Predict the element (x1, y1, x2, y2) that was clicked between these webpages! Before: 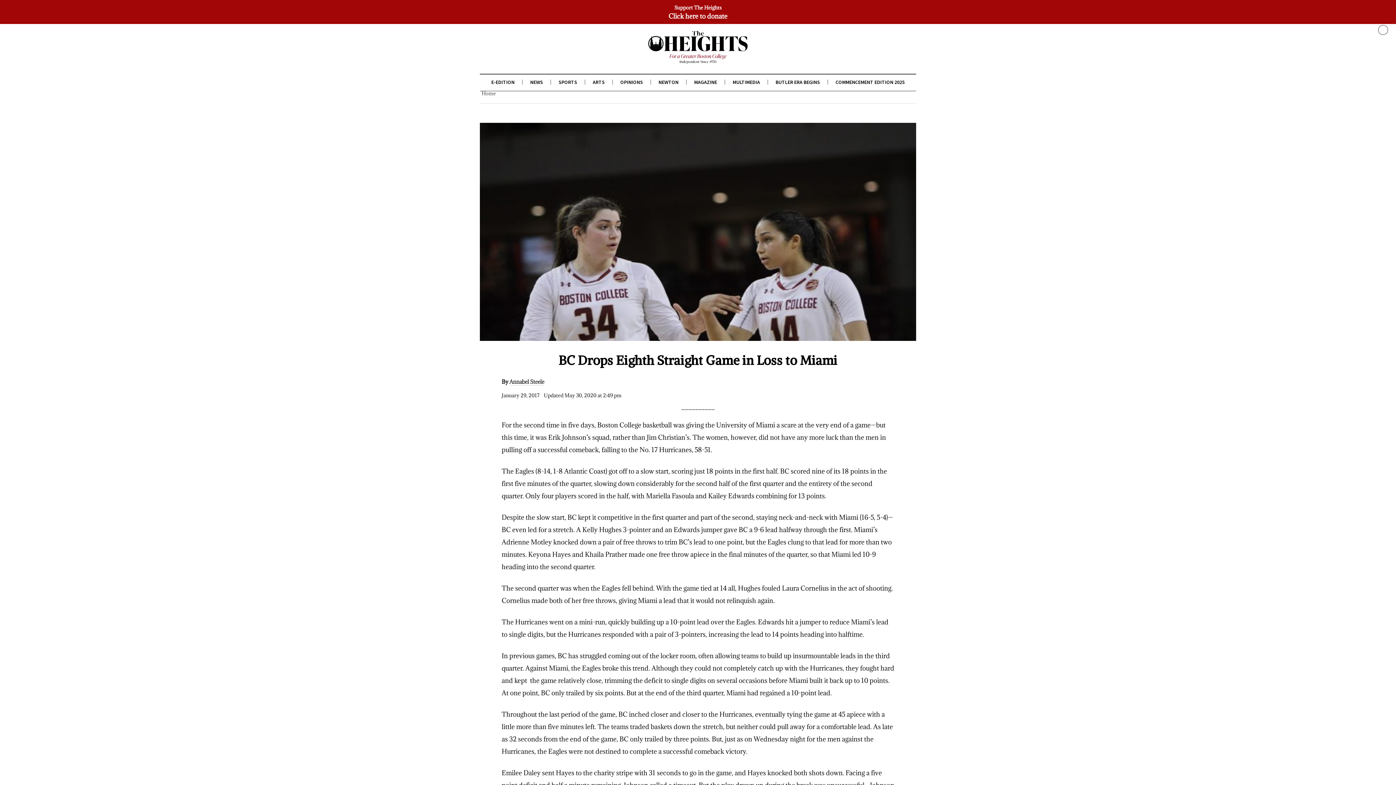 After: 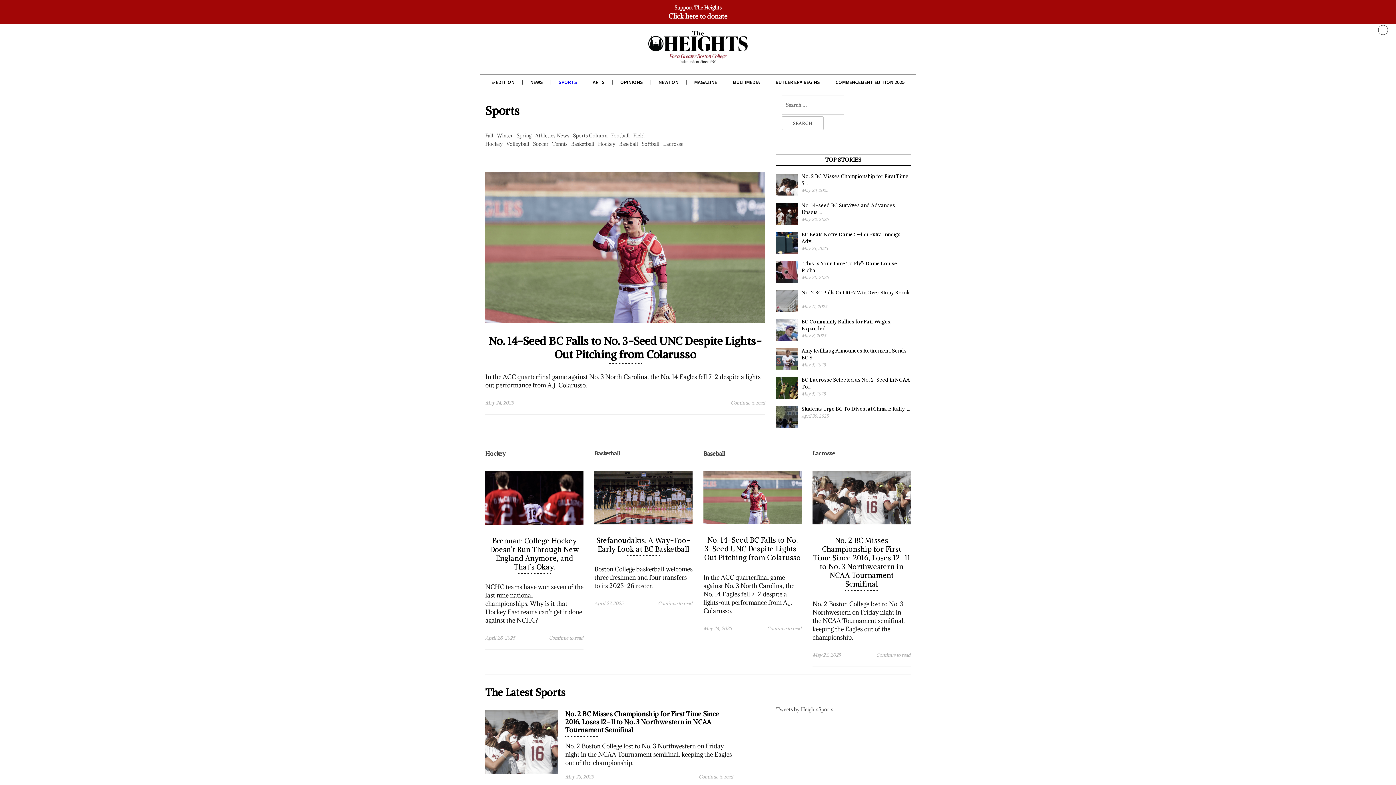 Action: bbox: (558, 79, 577, 85) label: SPORTS